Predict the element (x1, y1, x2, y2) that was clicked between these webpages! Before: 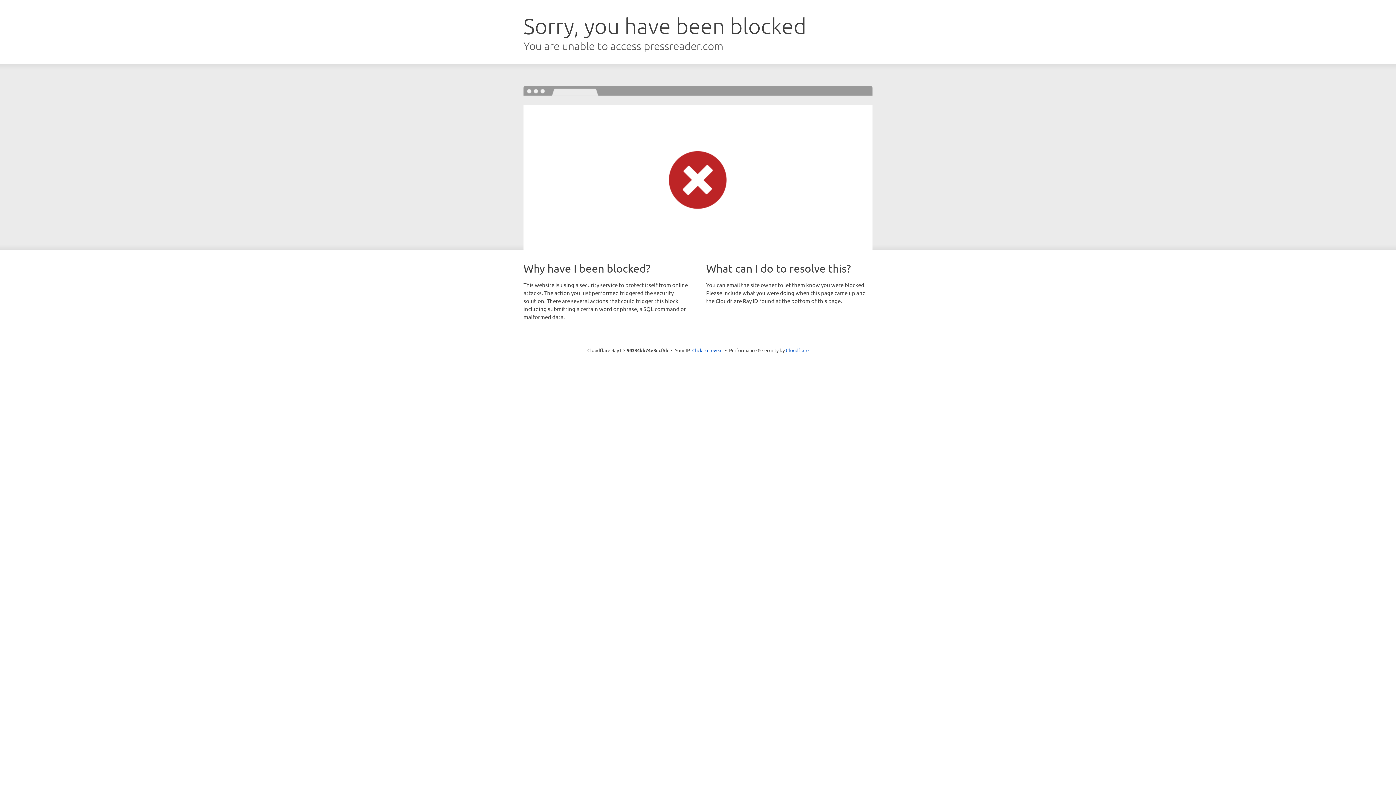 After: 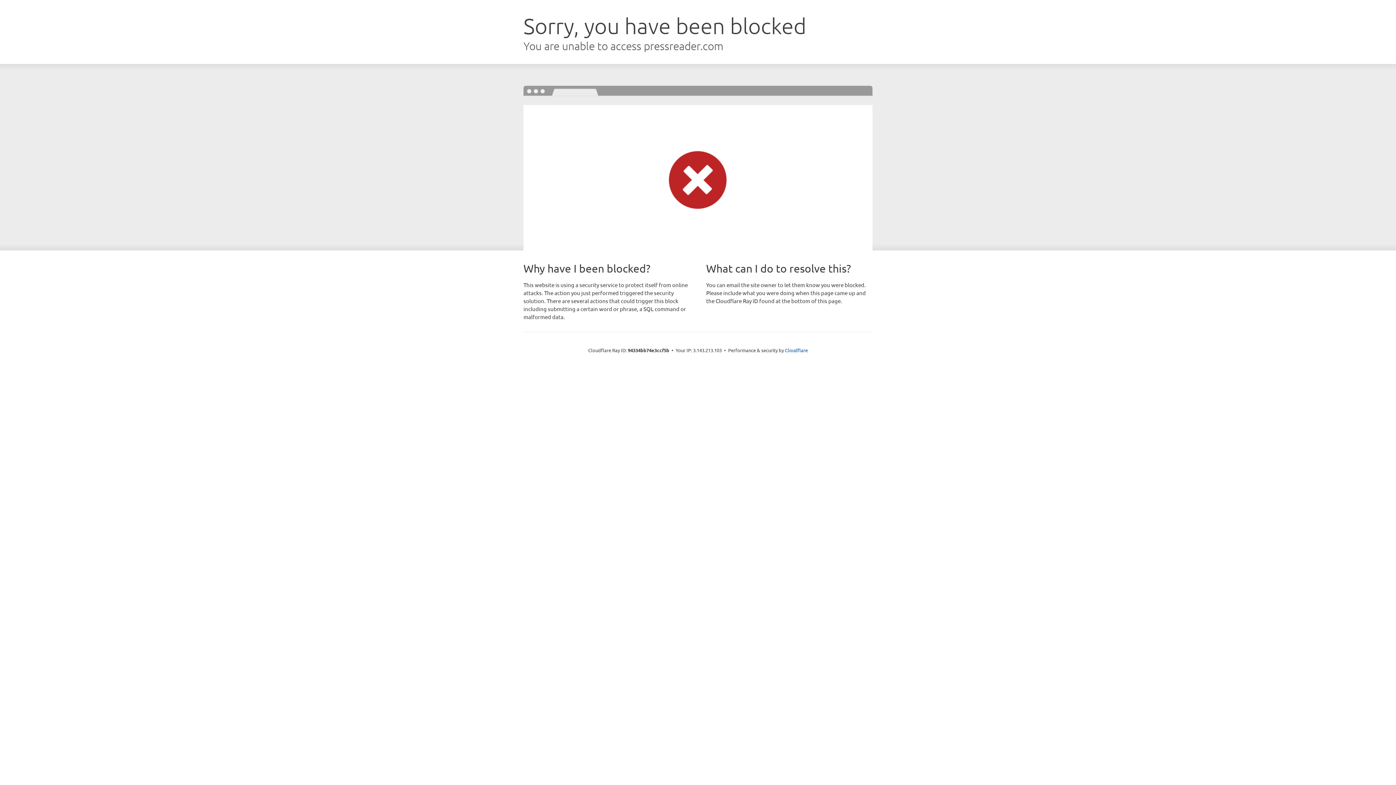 Action: label: Click to reveal bbox: (692, 346, 722, 353)